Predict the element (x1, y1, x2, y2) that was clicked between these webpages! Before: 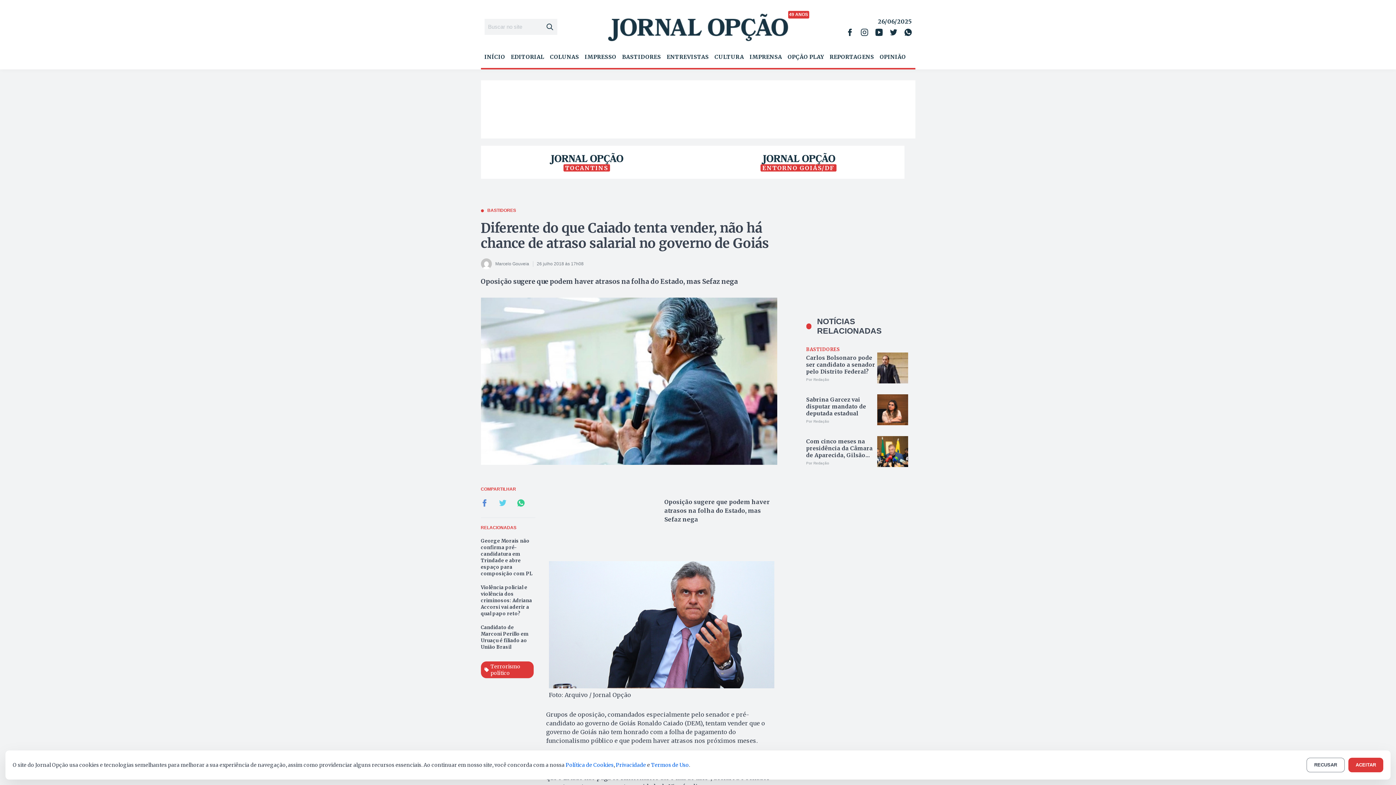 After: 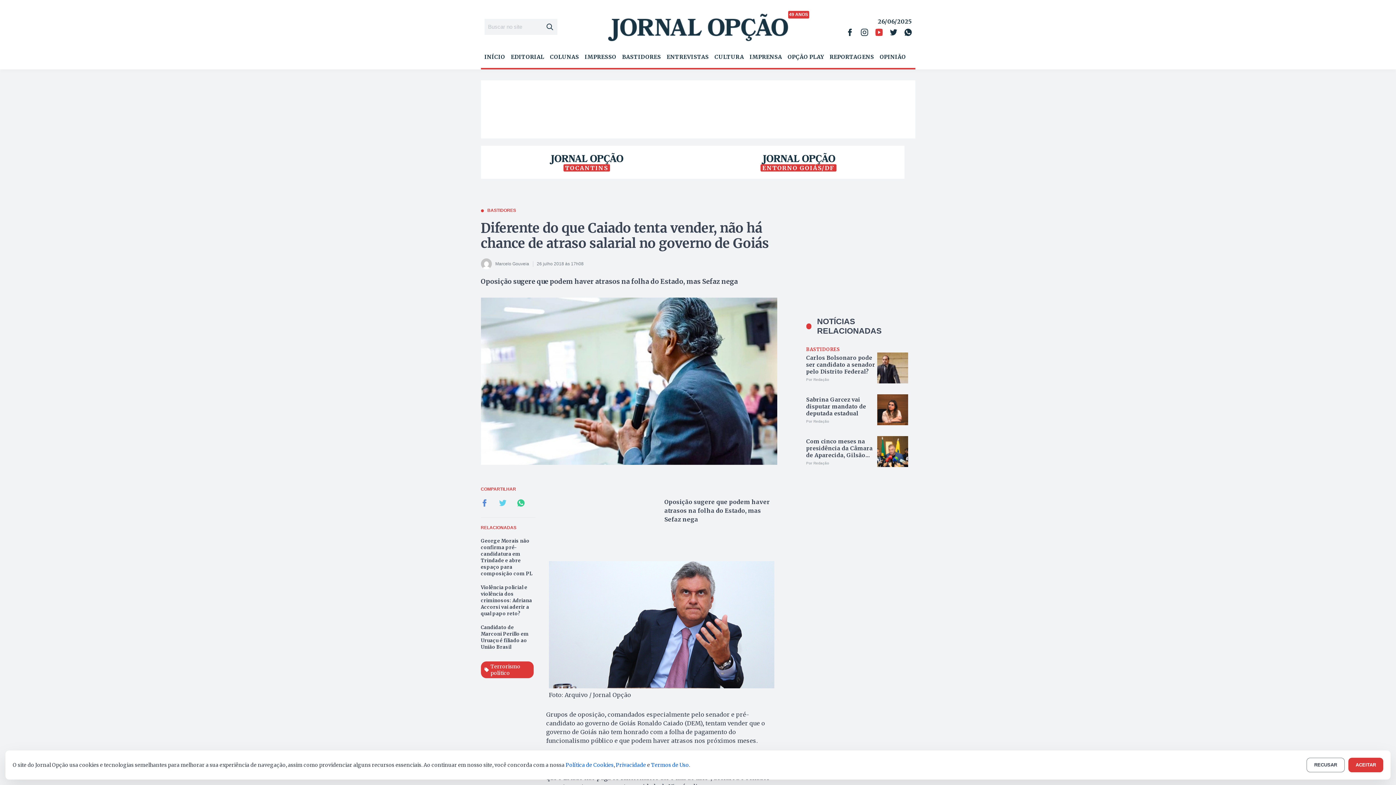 Action: bbox: (875, 28, 882, 35)